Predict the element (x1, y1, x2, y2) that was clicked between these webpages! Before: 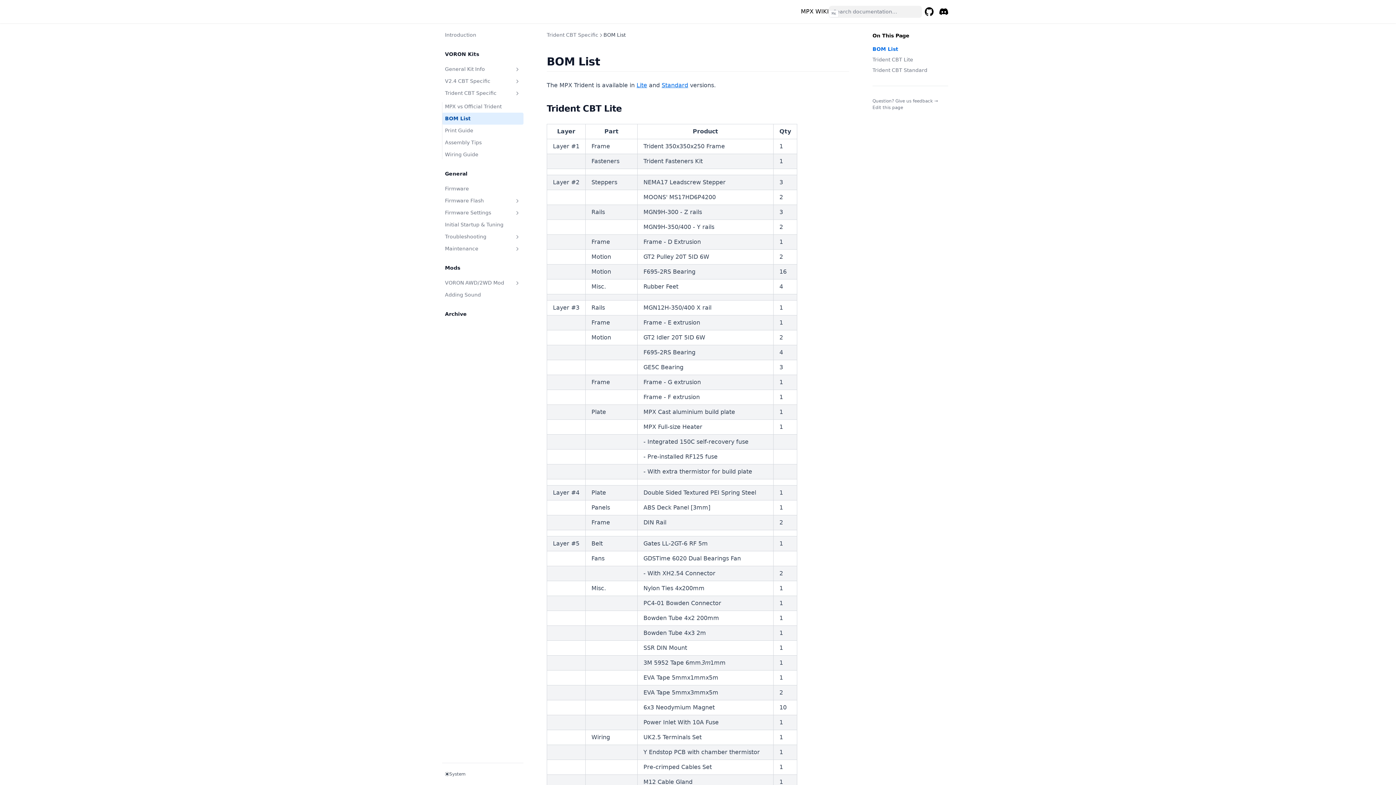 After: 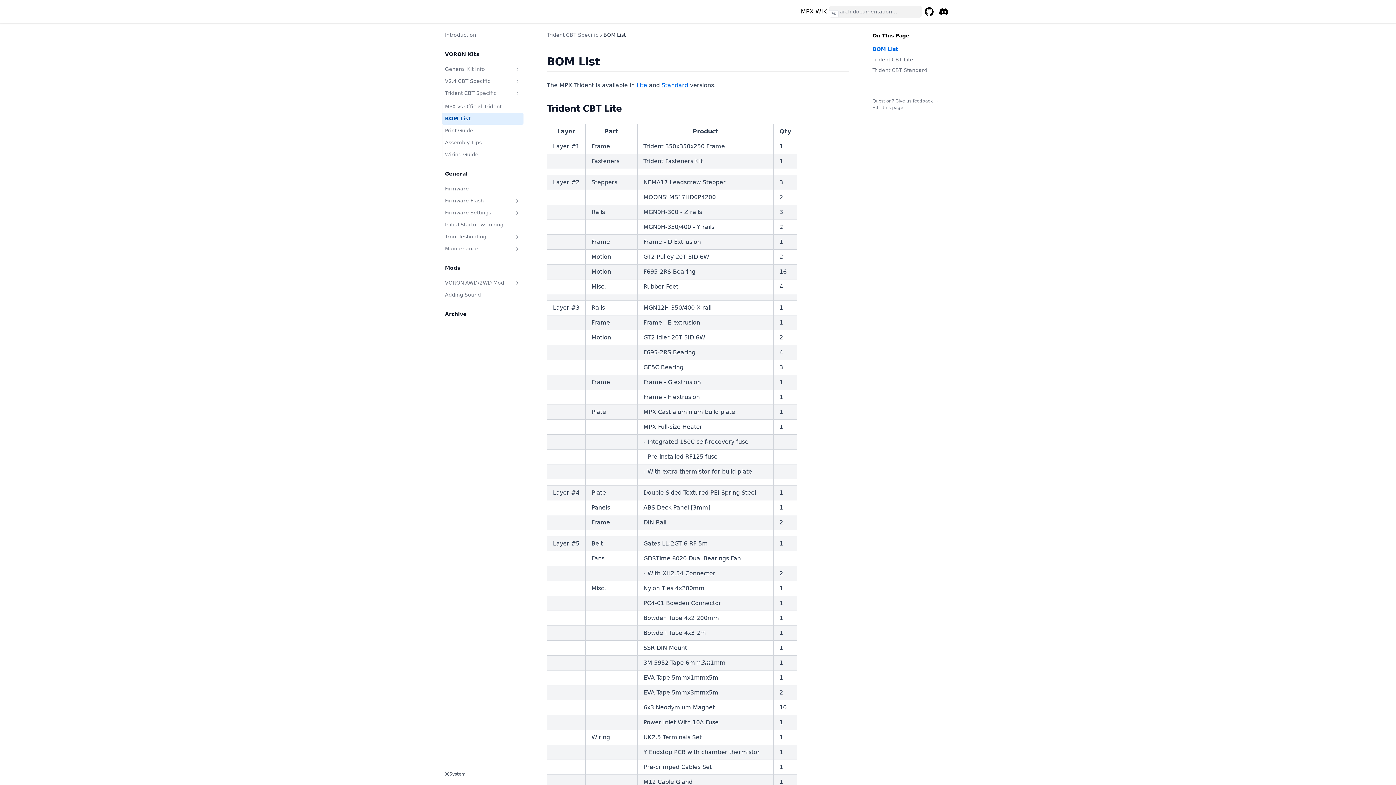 Action: bbox: (442, 112, 523, 124) label: BOM List